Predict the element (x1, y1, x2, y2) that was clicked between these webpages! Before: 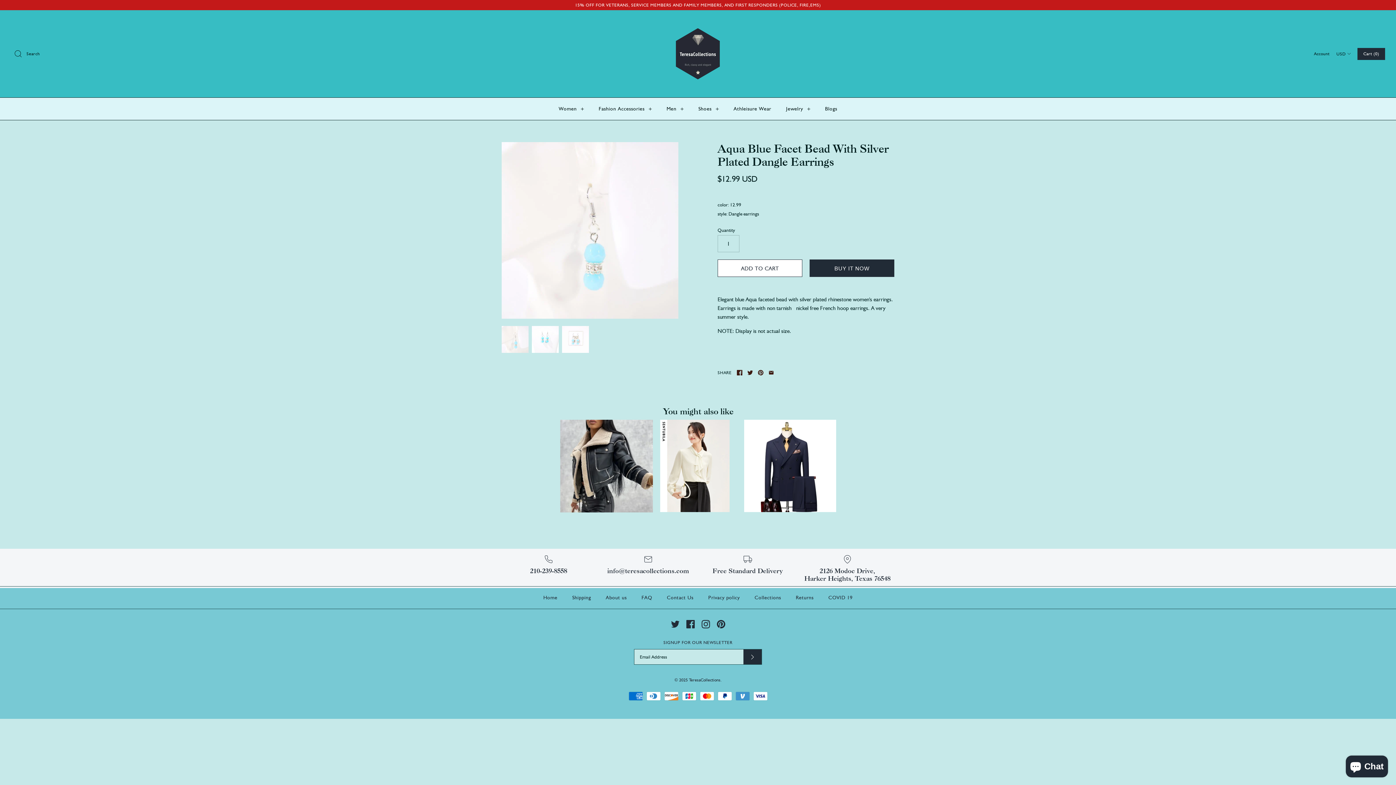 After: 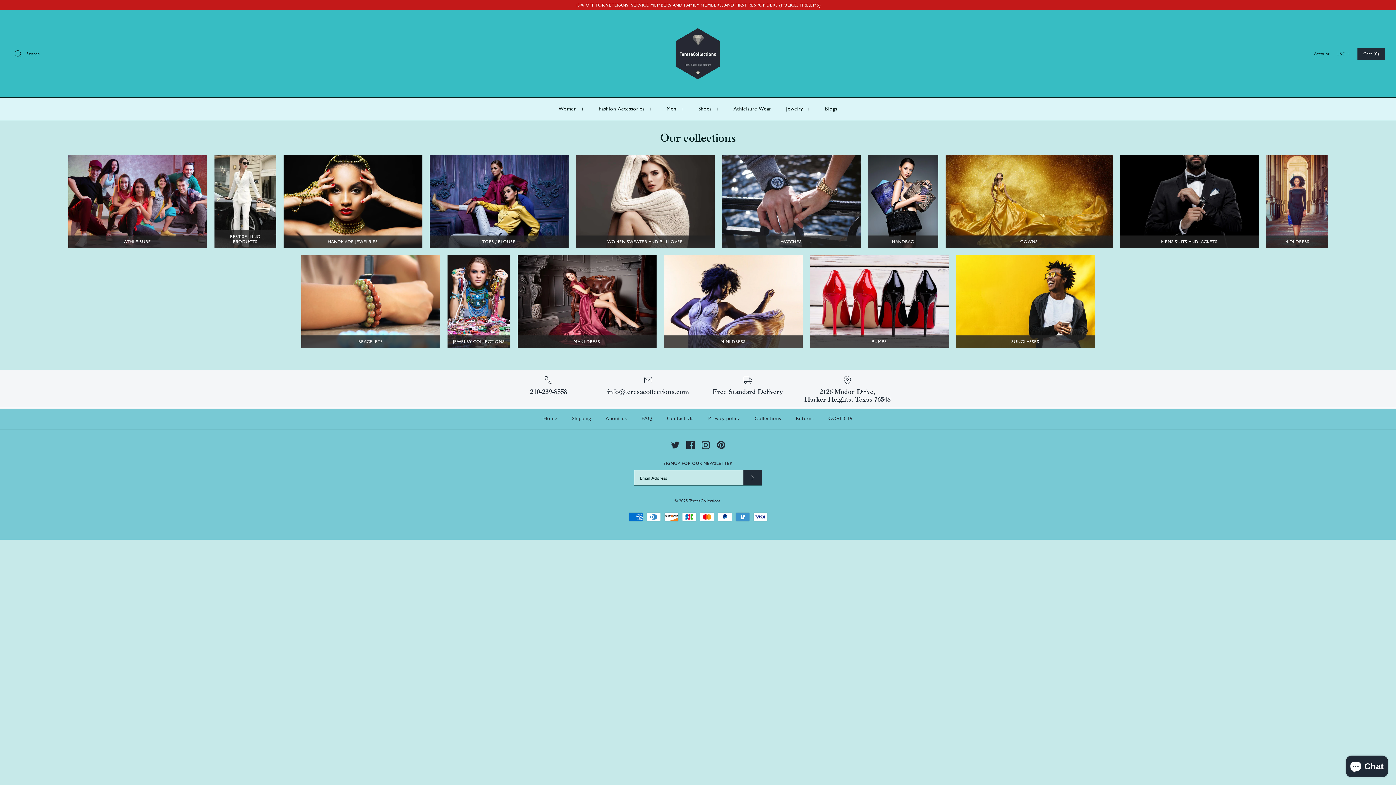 Action: bbox: (748, 586, 787, 609) label: Collections